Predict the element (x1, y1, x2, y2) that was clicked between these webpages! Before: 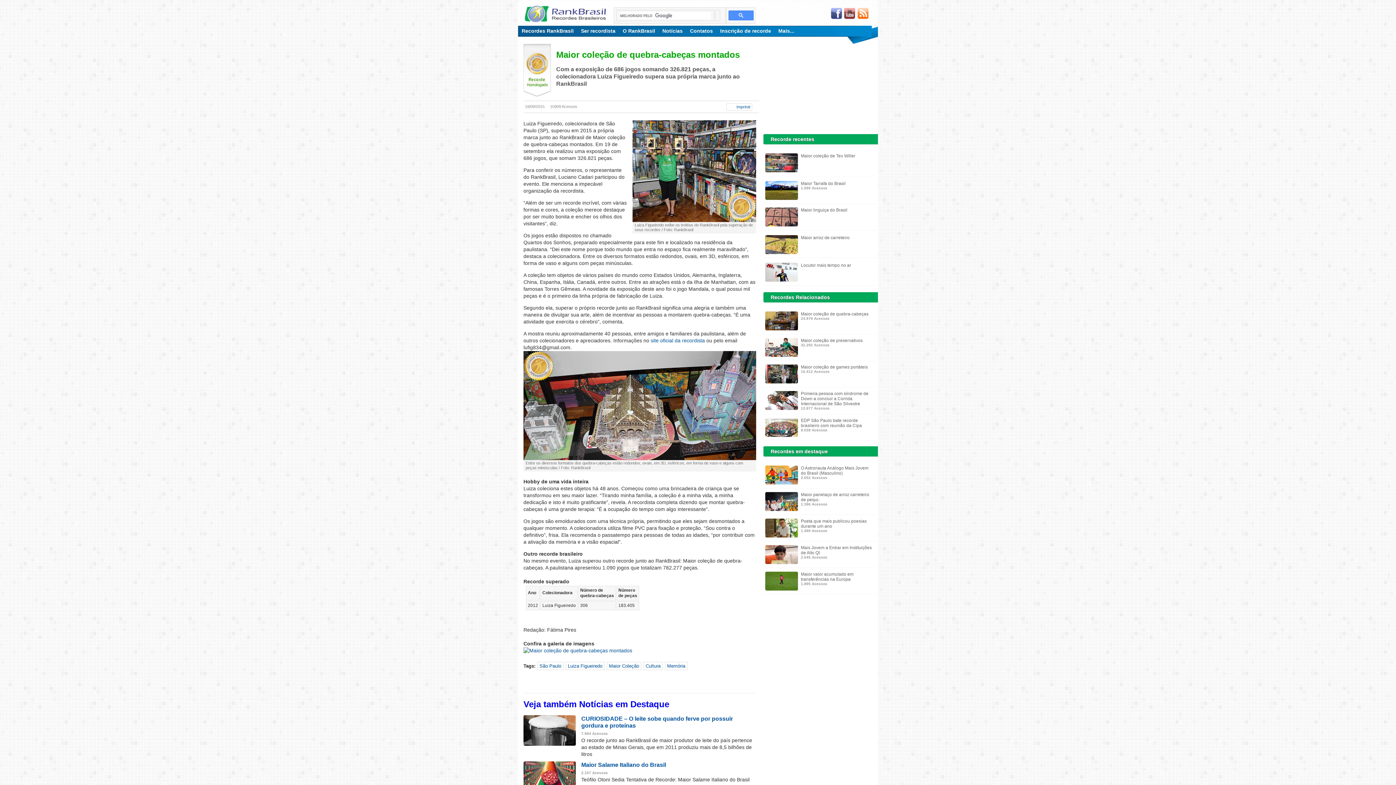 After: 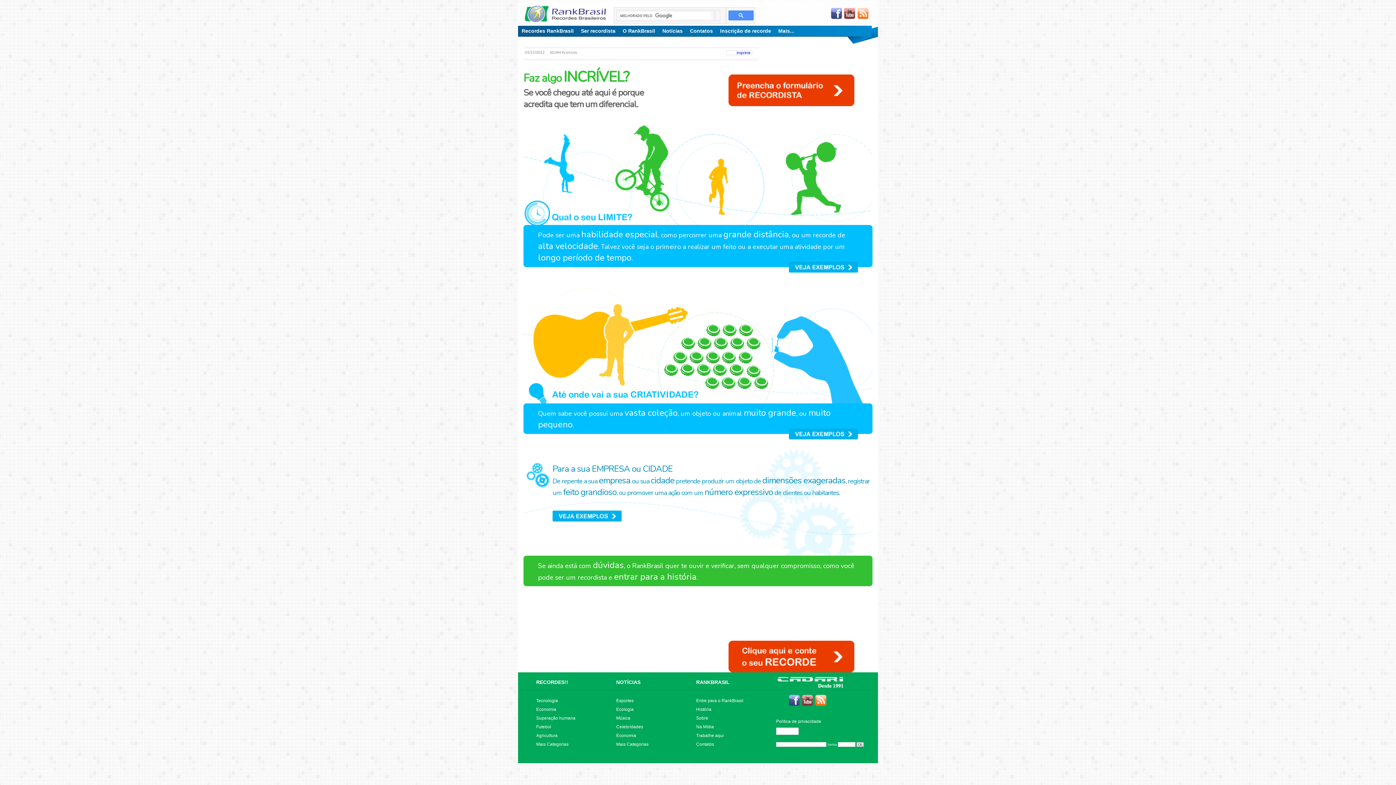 Action: label: Ser recordista bbox: (577, 25, 619, 38)